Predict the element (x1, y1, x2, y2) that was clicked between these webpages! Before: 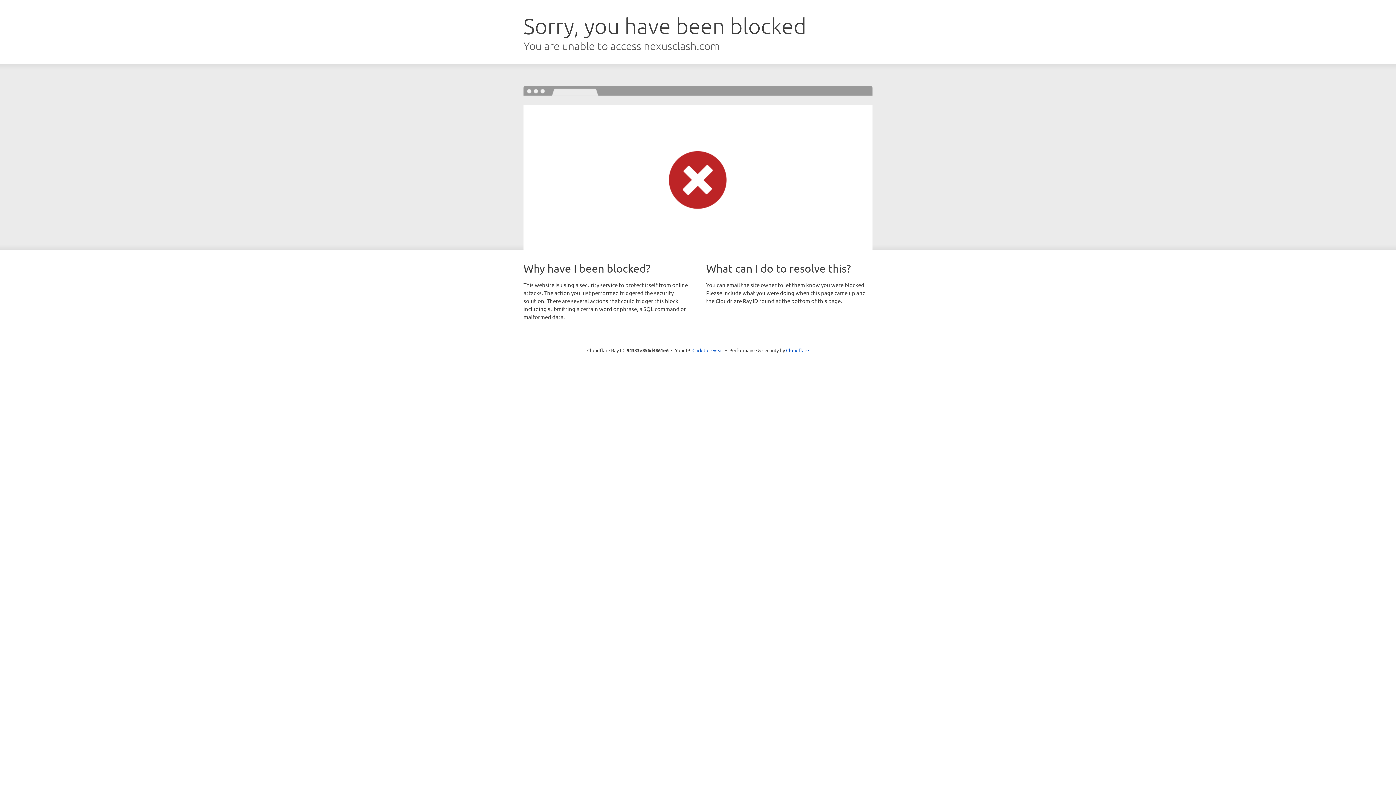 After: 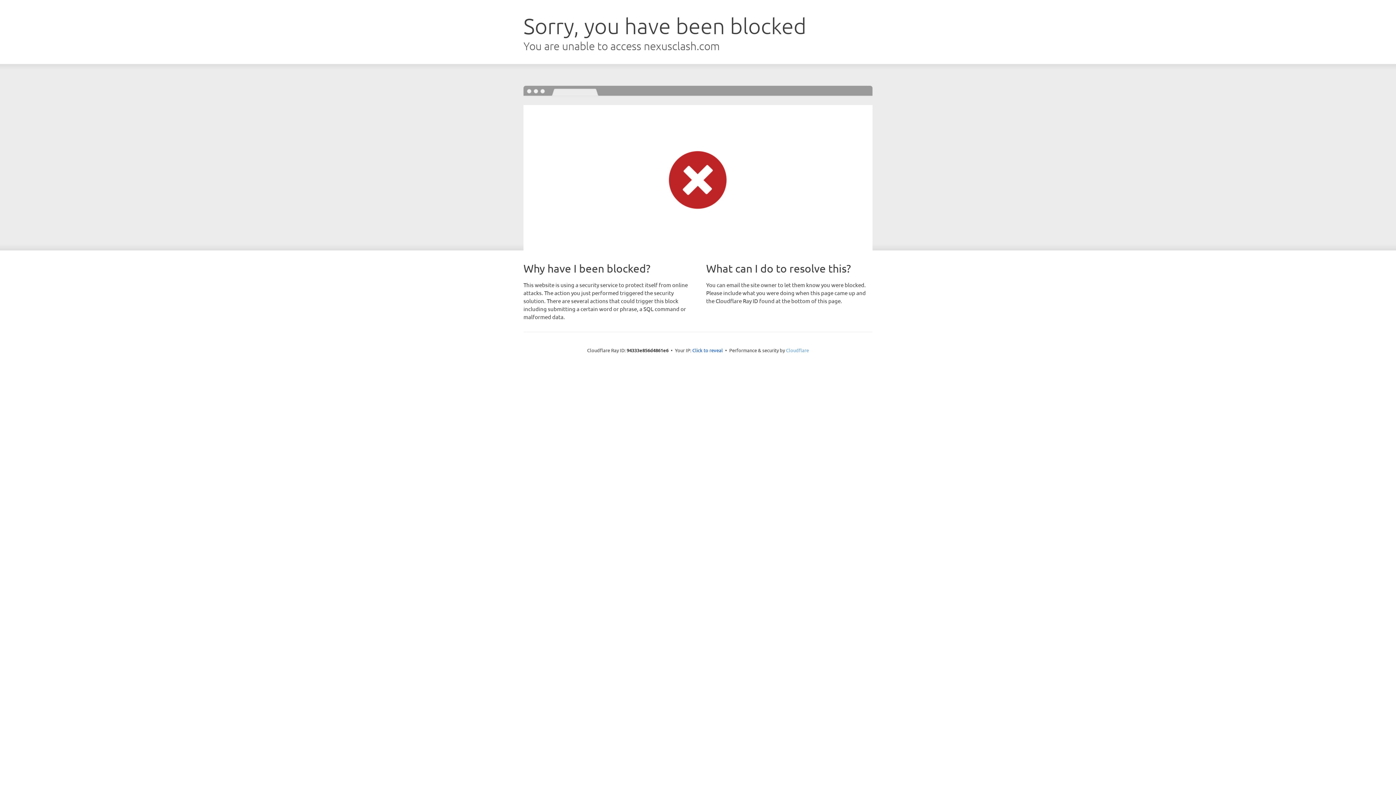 Action: label: Cloudflare bbox: (786, 347, 809, 353)